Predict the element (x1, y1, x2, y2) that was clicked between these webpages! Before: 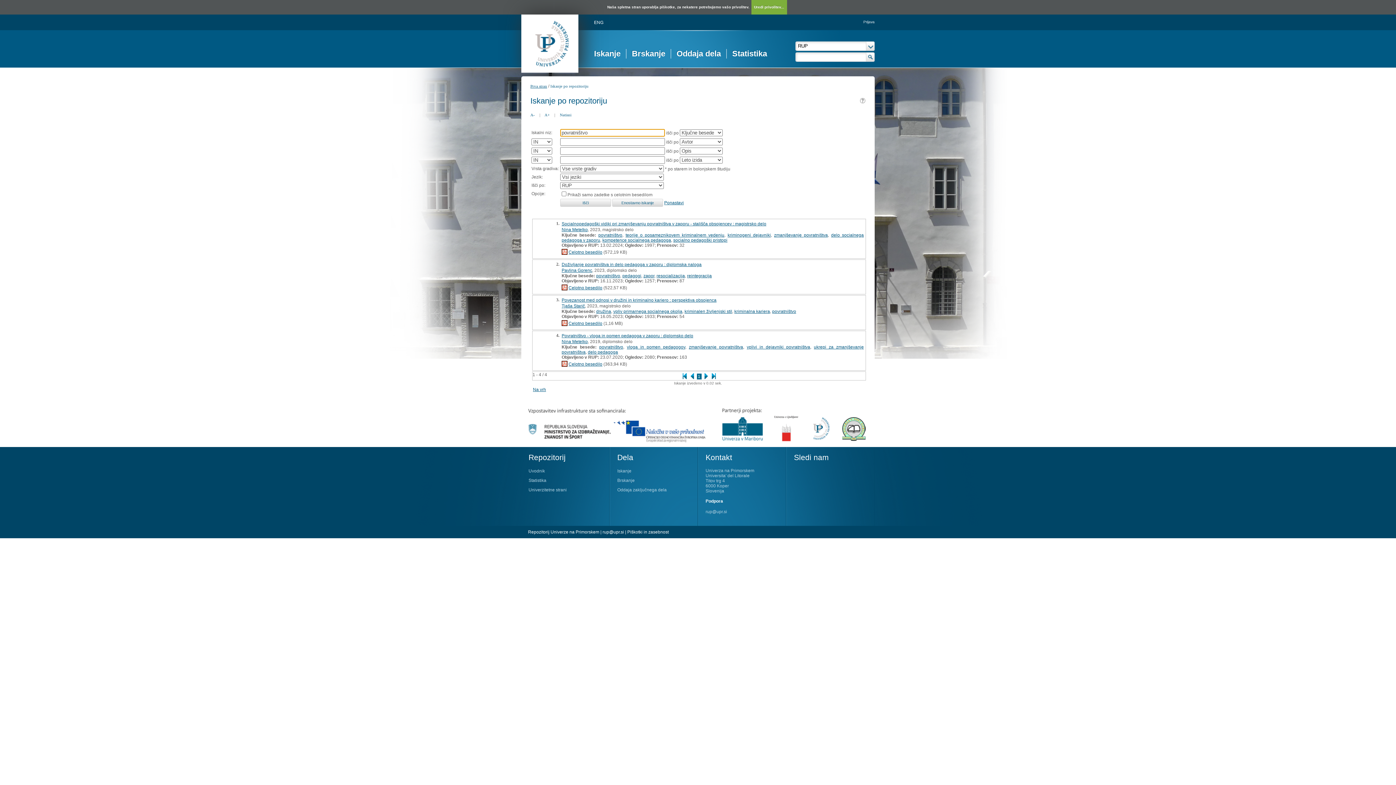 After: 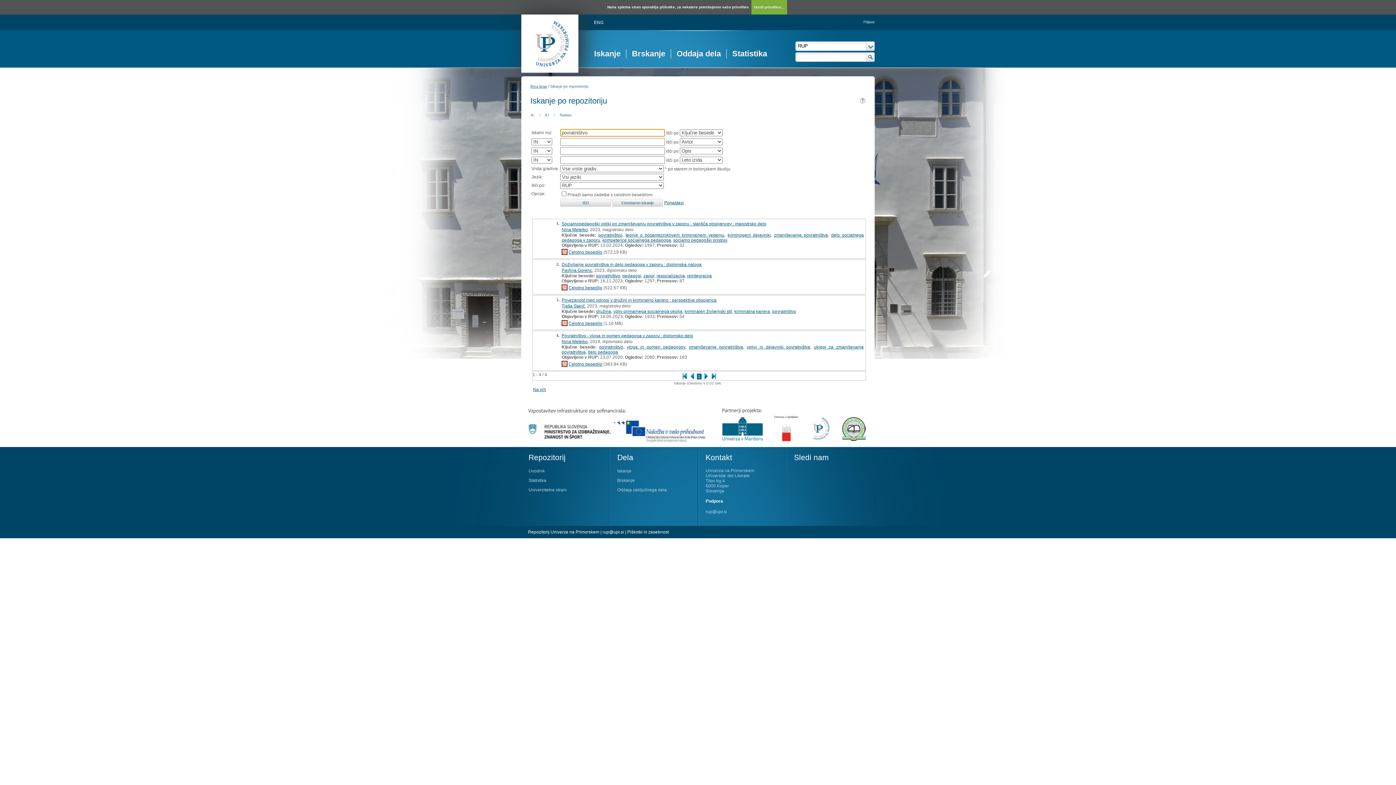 Action: label: 1 bbox: (696, 373, 701, 379)